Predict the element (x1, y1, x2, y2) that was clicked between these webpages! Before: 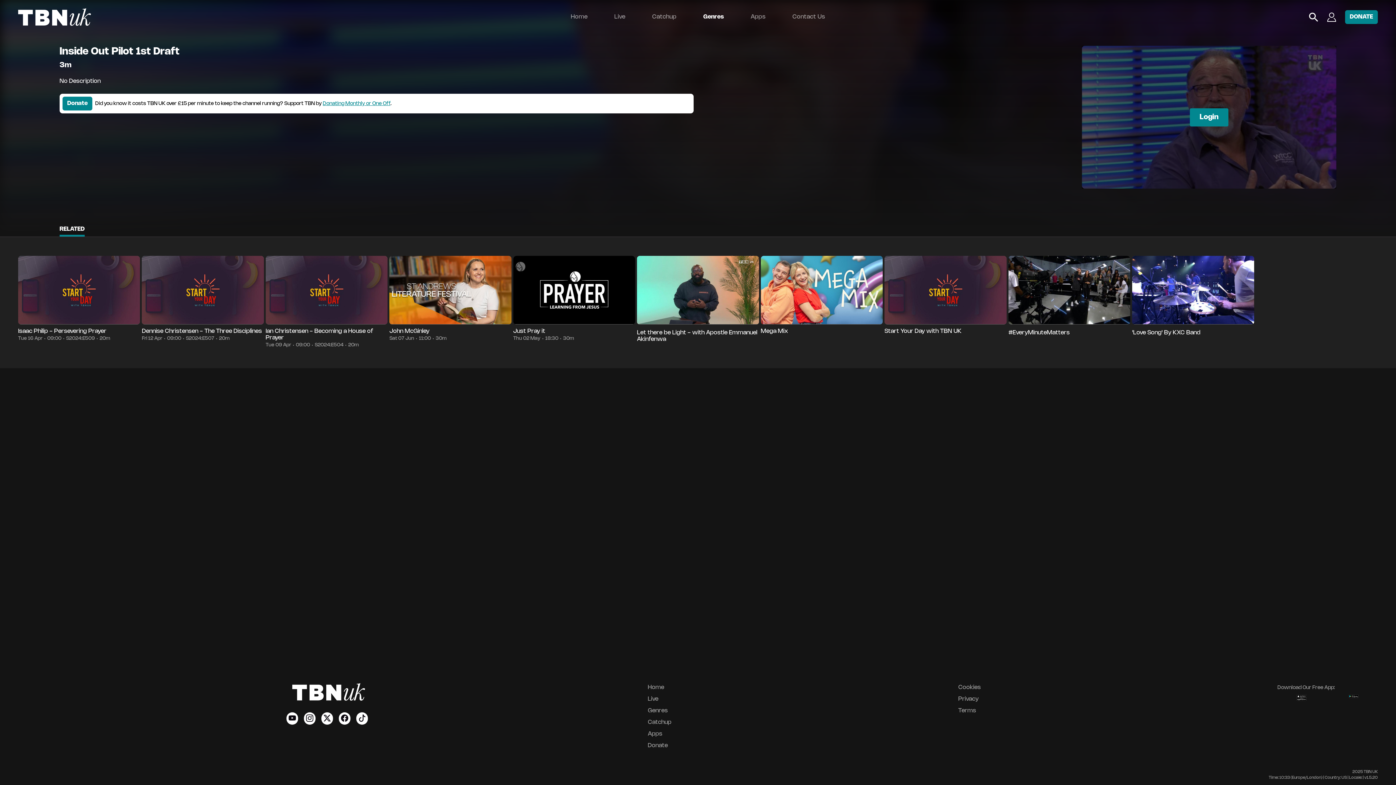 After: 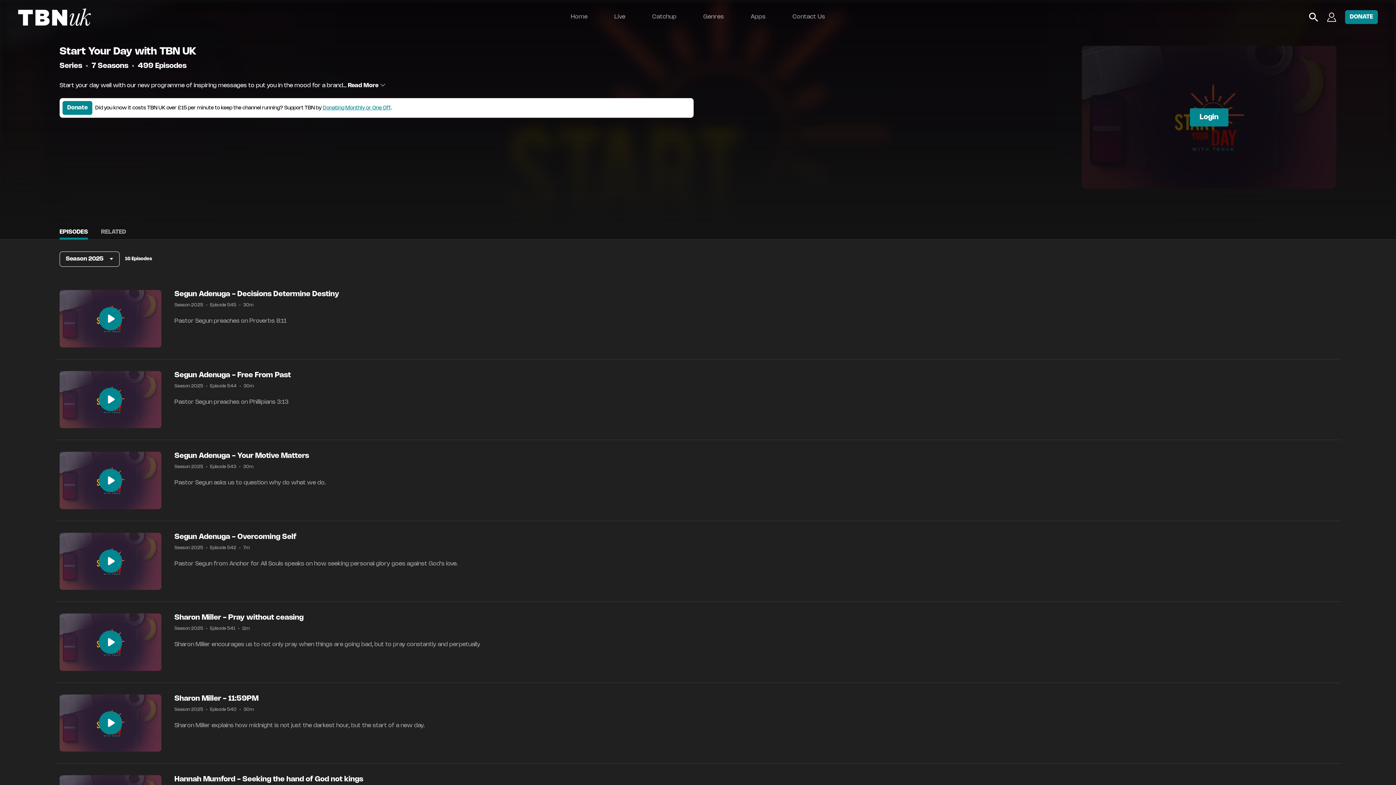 Action: bbox: (884, 256, 1006, 324) label: Start Your Day with TBN UK

Series

 Play

RT Kendall looks at the message of Christmas to see how we can live without fear.